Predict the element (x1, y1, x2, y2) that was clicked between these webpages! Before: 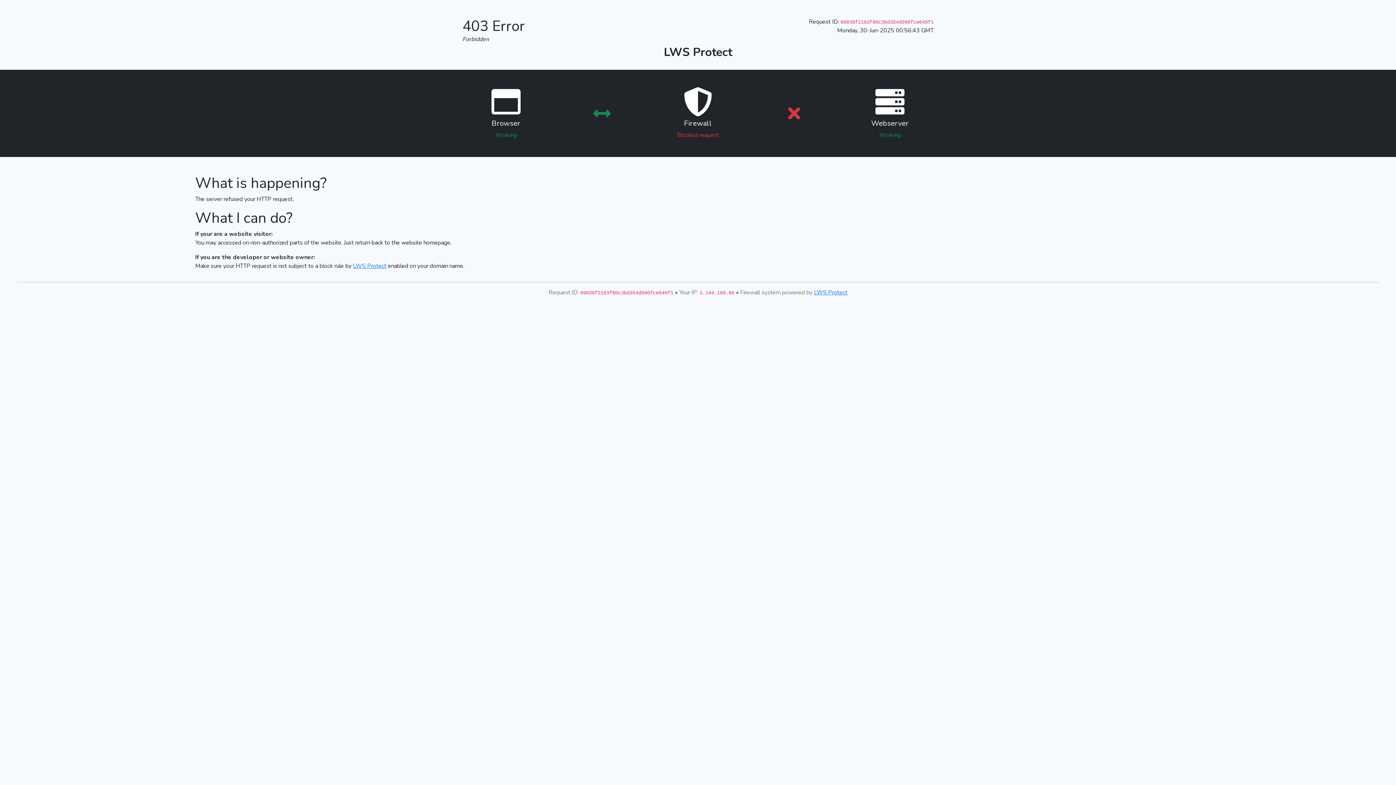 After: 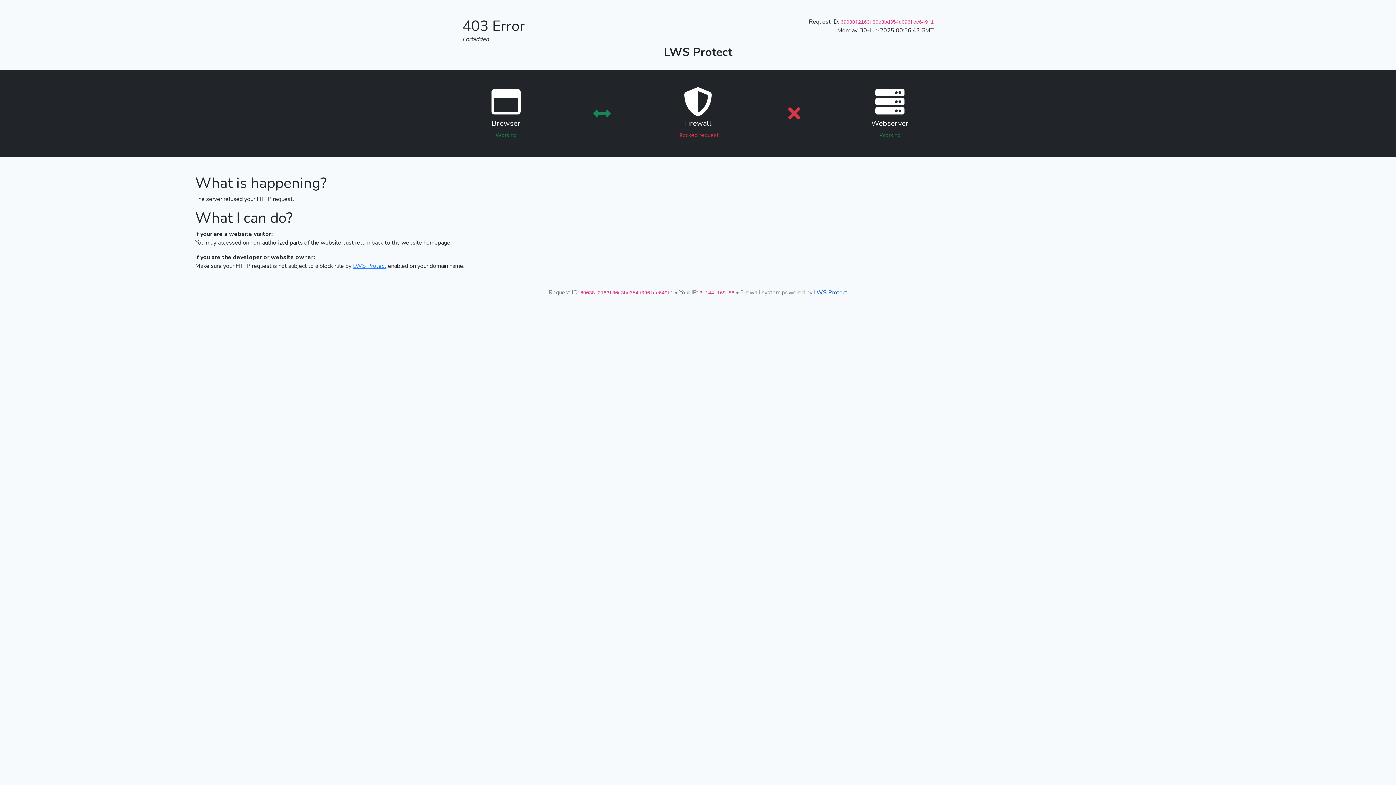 Action: label: LWS Protect bbox: (814, 288, 847, 296)